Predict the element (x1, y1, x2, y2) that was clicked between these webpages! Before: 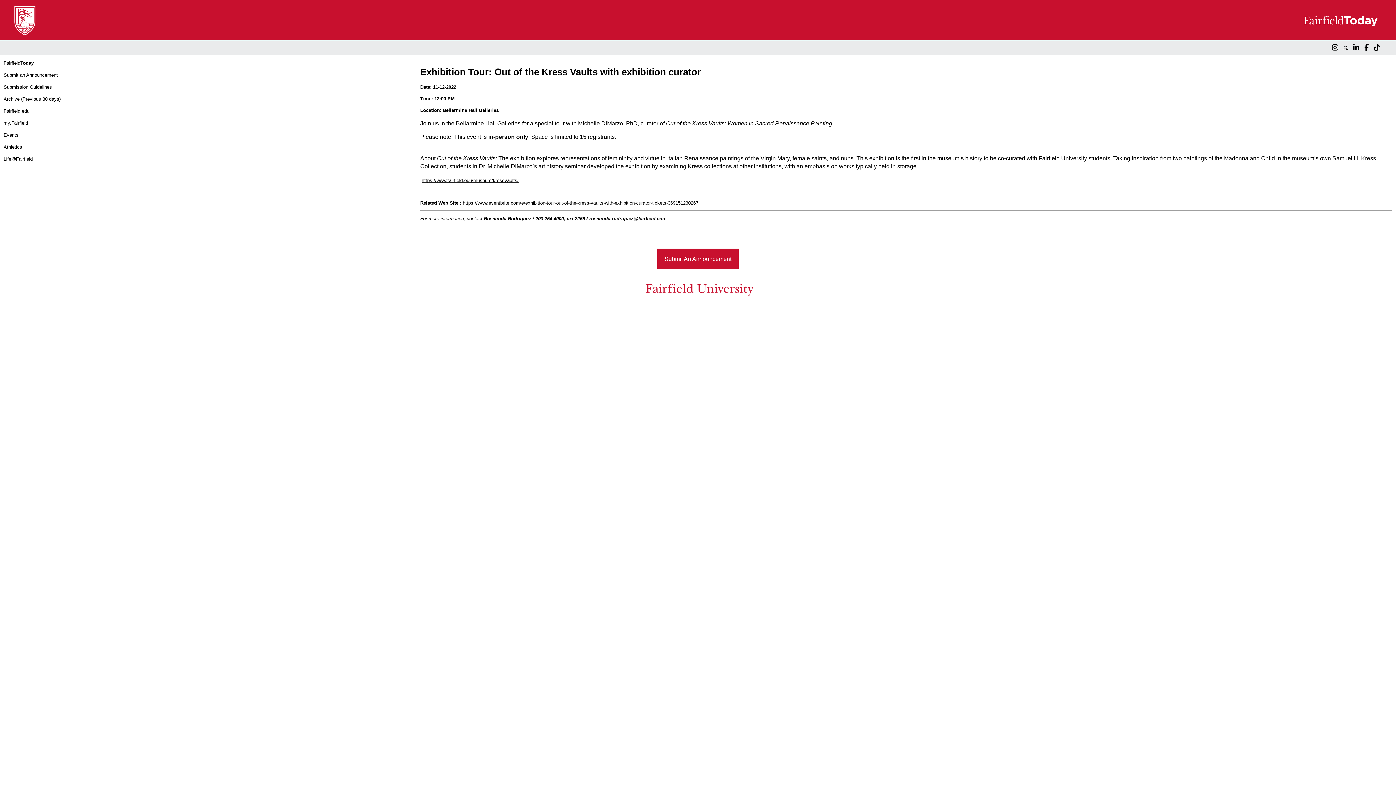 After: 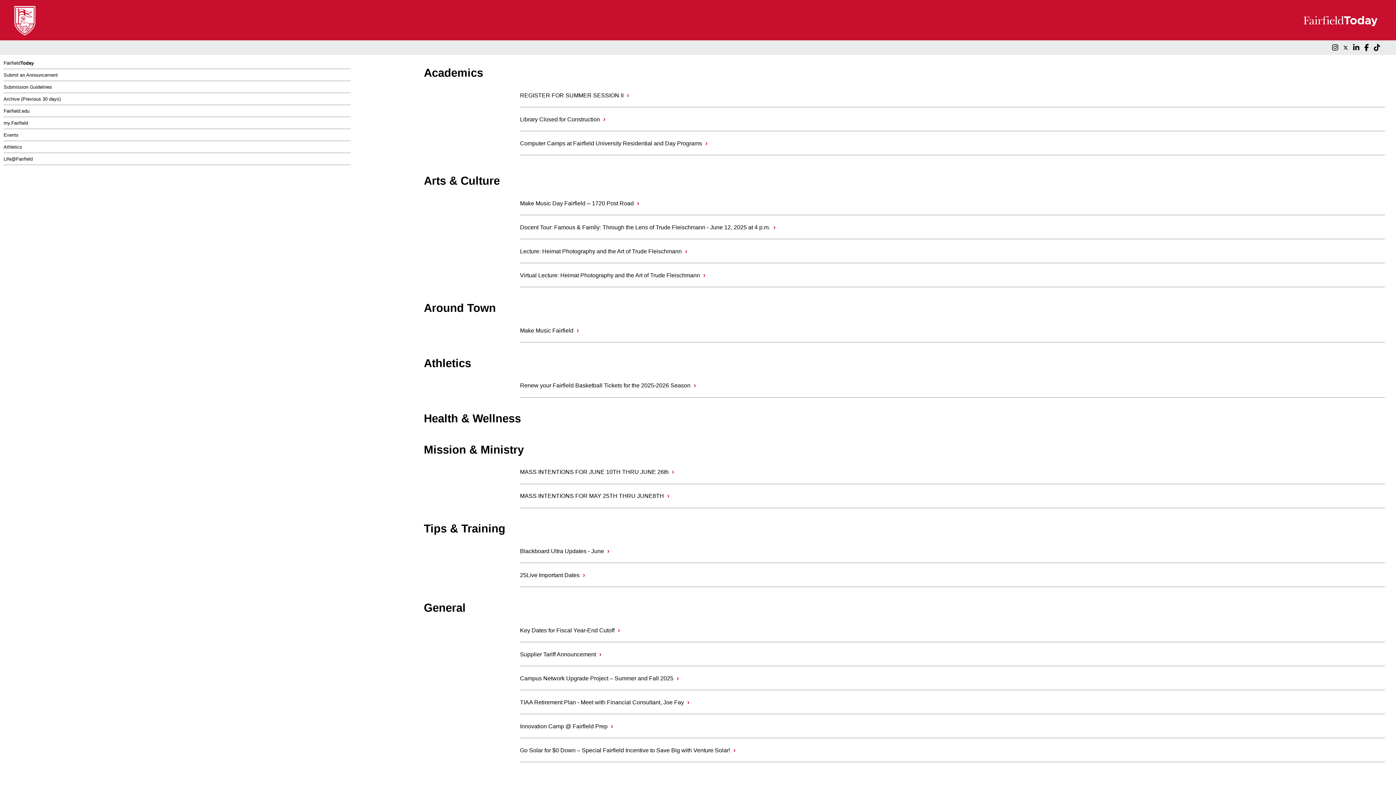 Action: bbox: (3, 60, 33, 65) label: FairfieldToday